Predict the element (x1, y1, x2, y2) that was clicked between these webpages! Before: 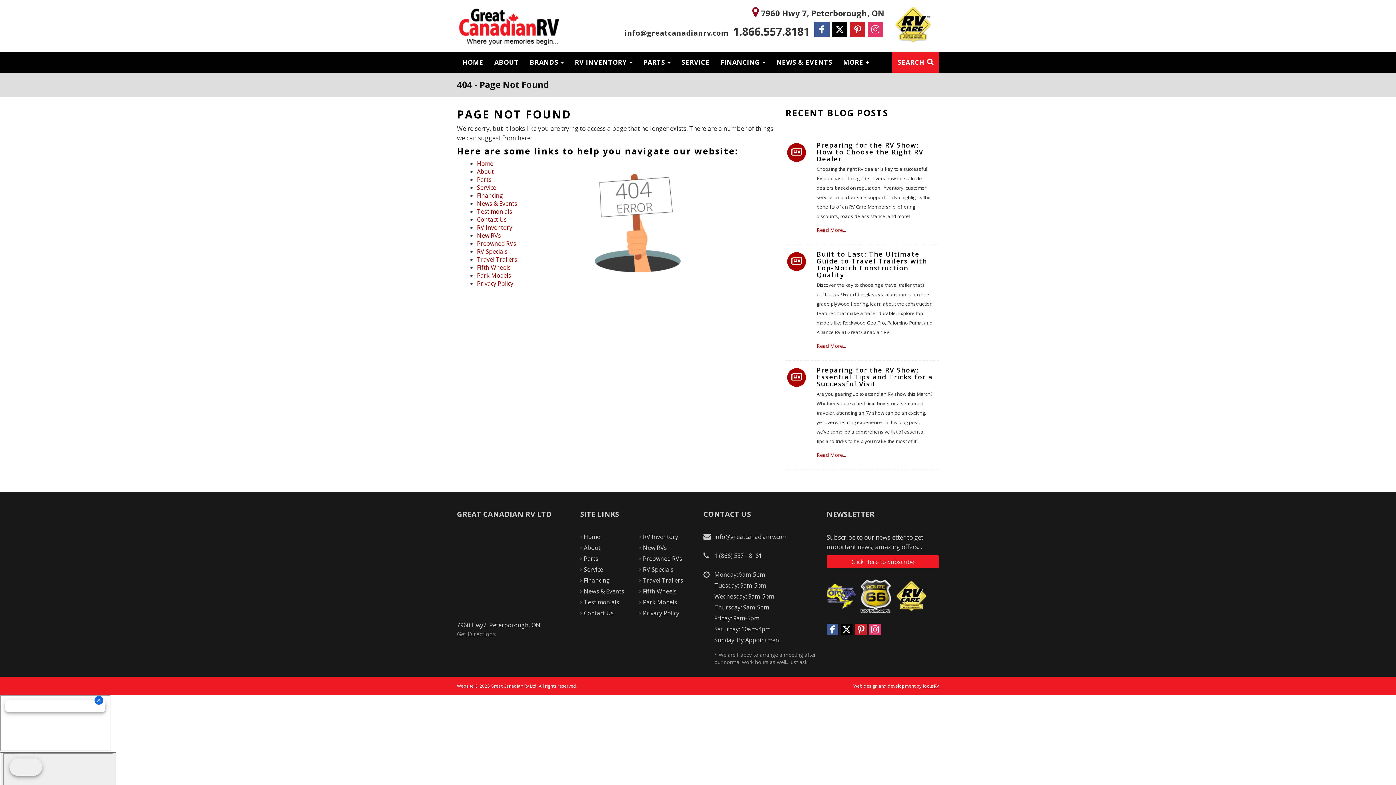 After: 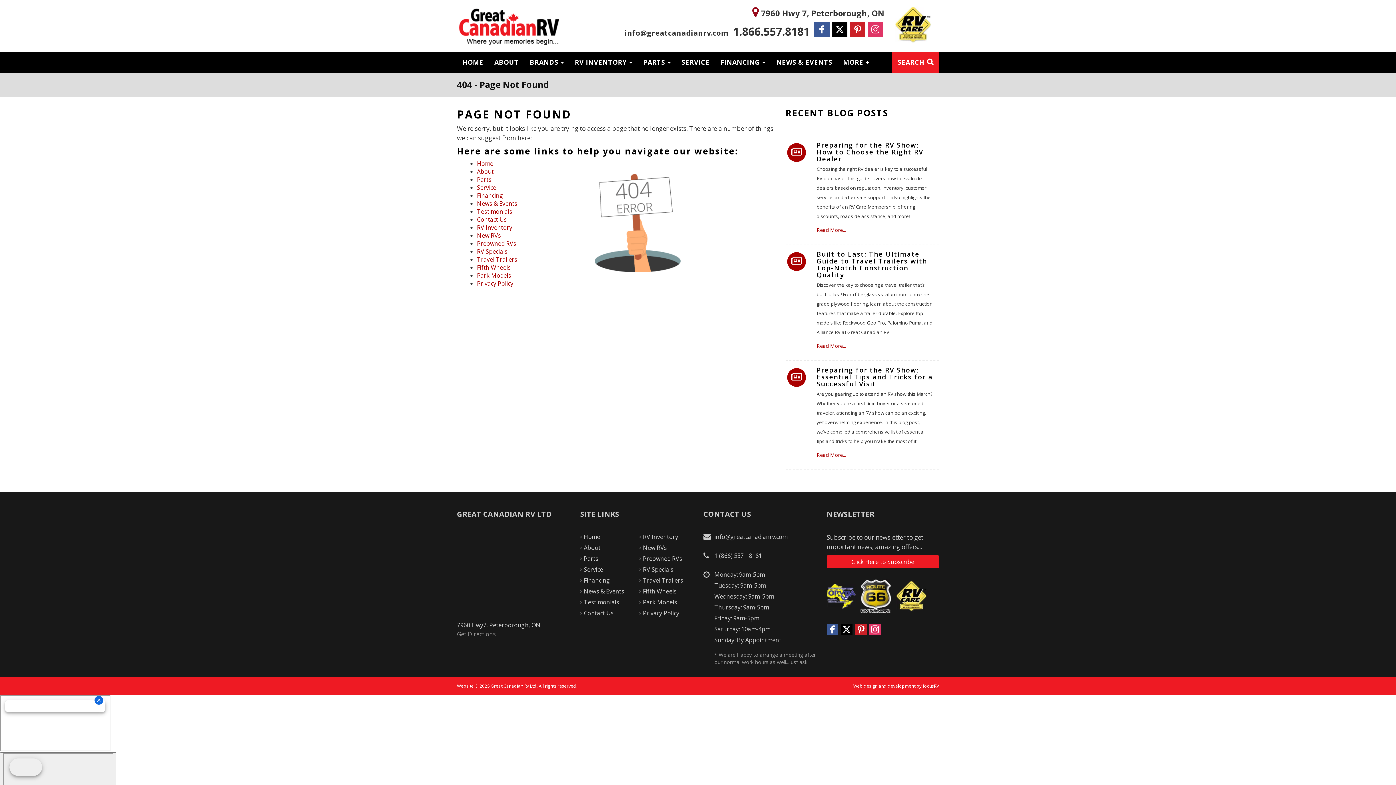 Action: bbox: (860, 598, 895, 603)